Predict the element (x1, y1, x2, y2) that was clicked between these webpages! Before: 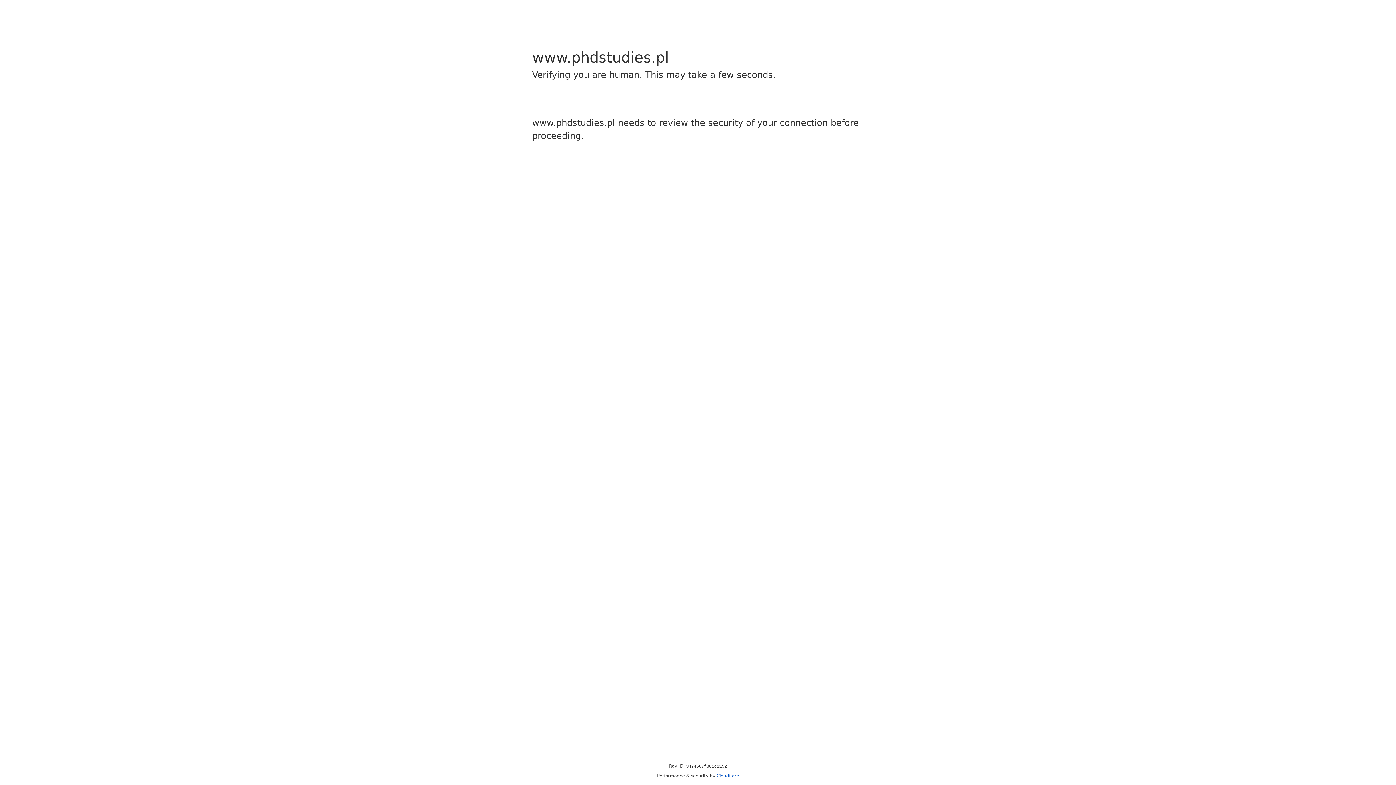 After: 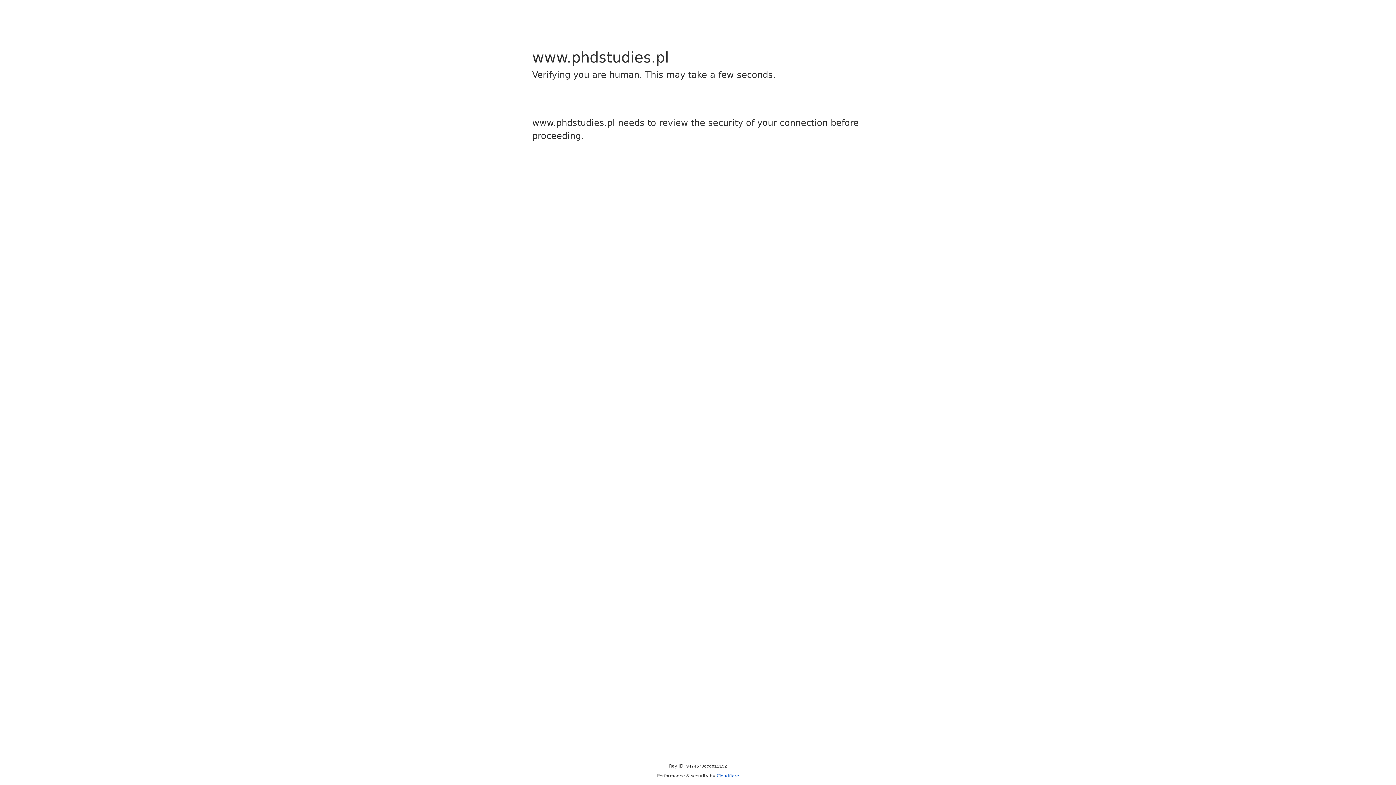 Action: bbox: (716, 773, 739, 778) label: Cloudflare